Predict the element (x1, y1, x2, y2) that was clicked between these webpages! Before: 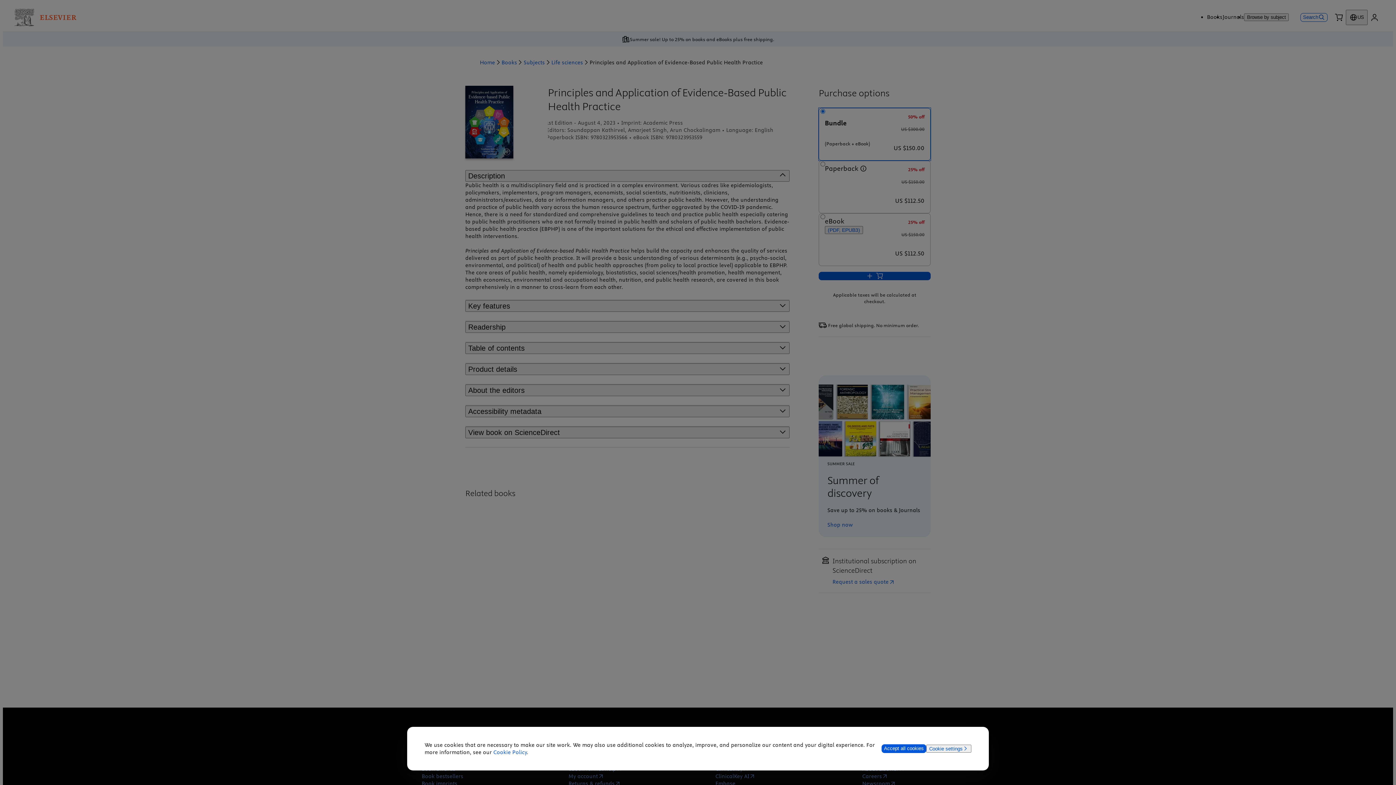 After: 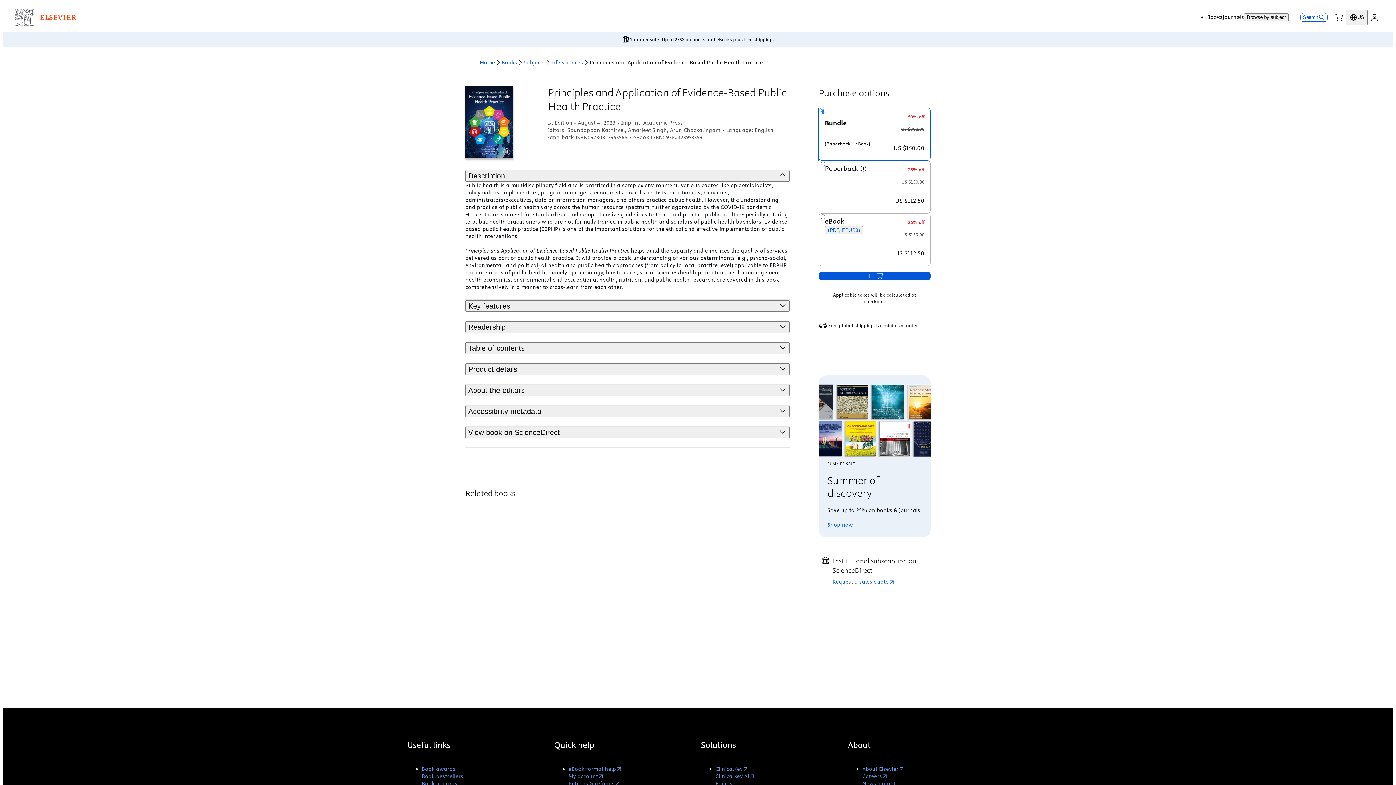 Action: label: Accept all cookies bbox: (881, 744, 926, 753)